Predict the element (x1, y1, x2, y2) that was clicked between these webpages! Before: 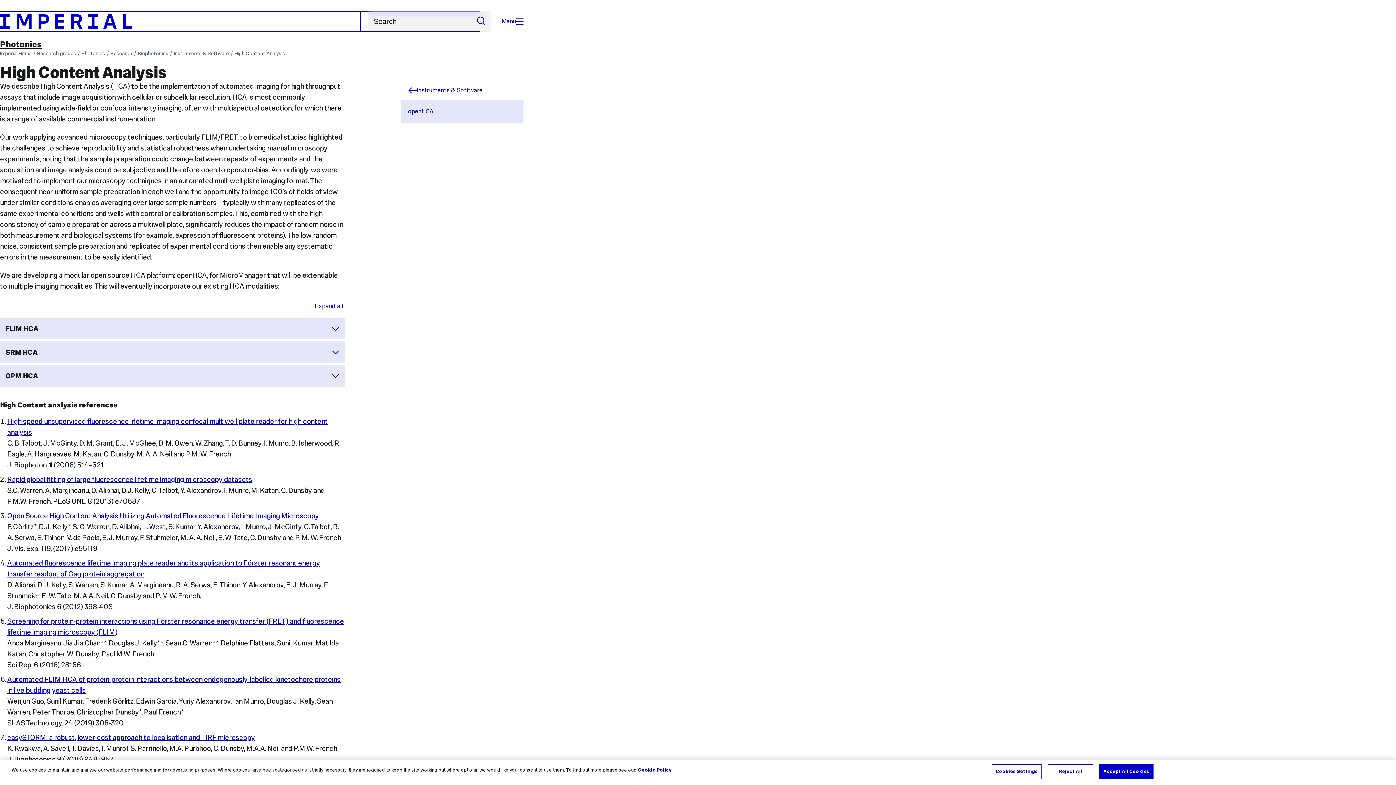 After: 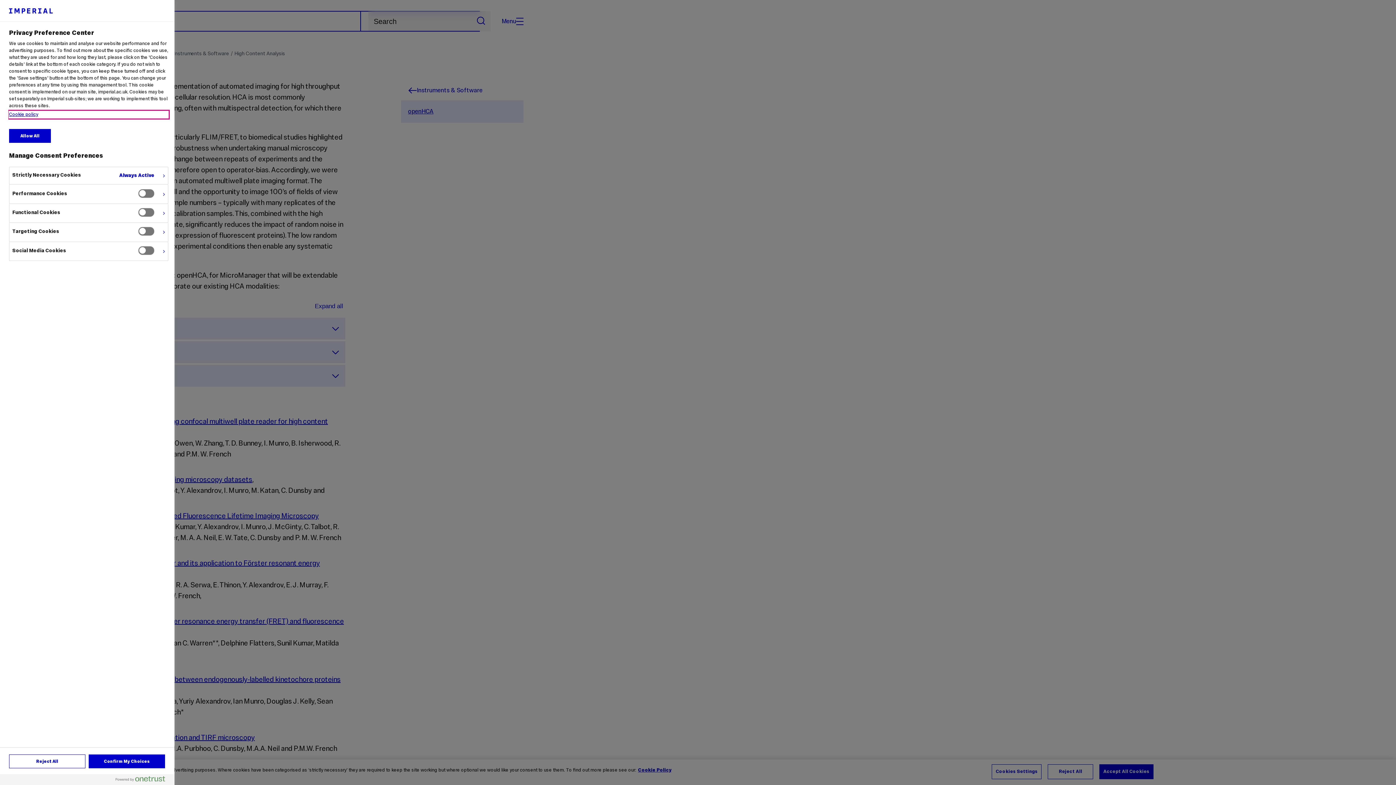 Action: bbox: (992, 764, 1041, 779) label: Cookies Settings